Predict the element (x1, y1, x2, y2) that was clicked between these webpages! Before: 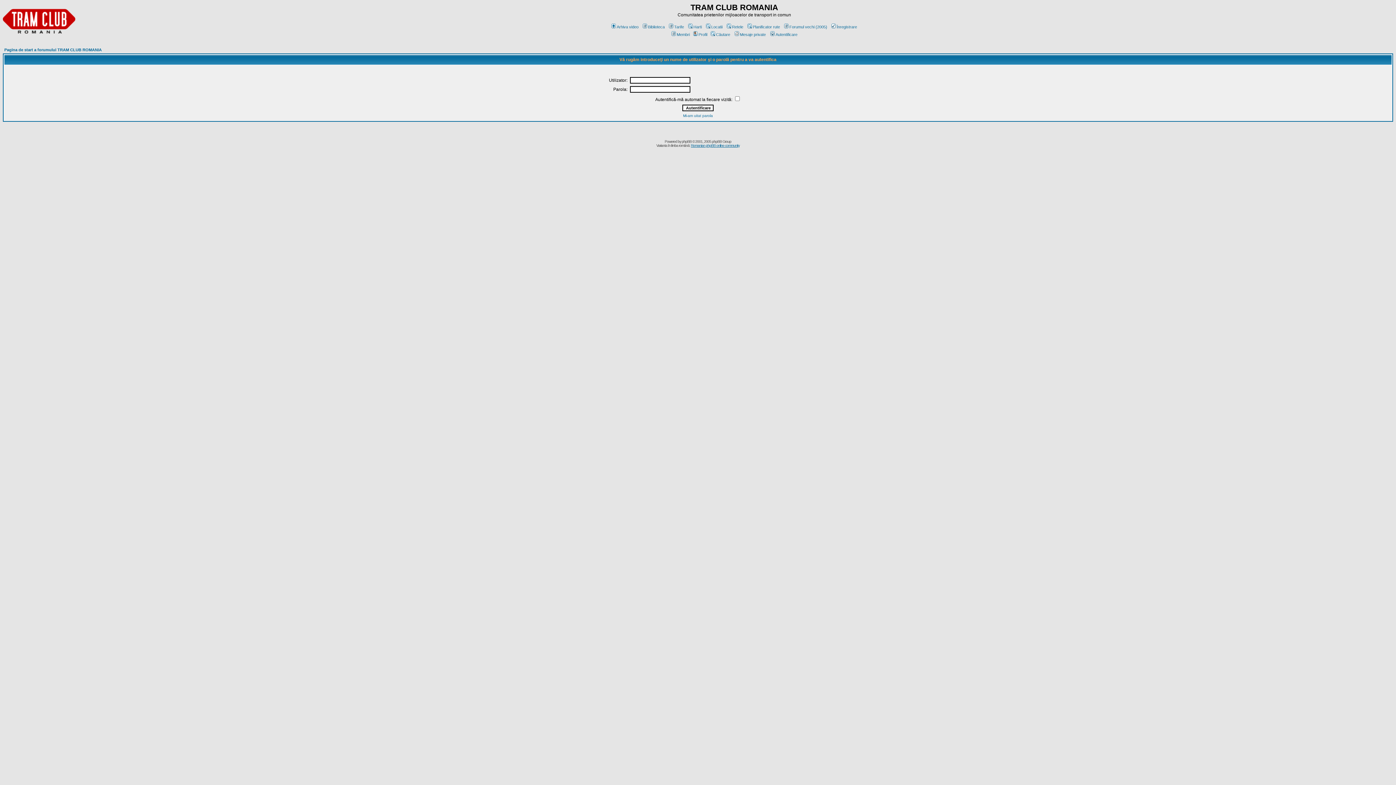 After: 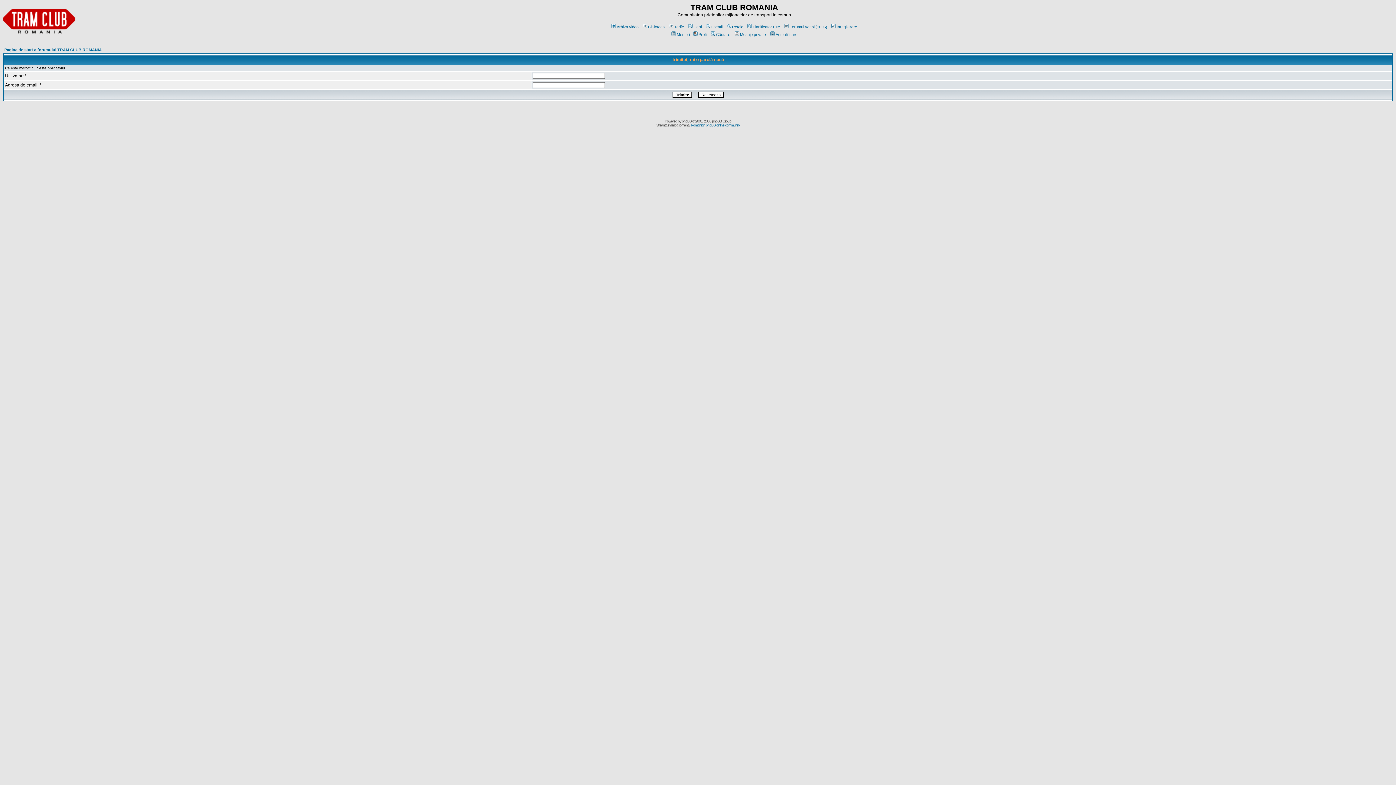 Action: bbox: (683, 113, 713, 117) label: Mi-am uitat parola